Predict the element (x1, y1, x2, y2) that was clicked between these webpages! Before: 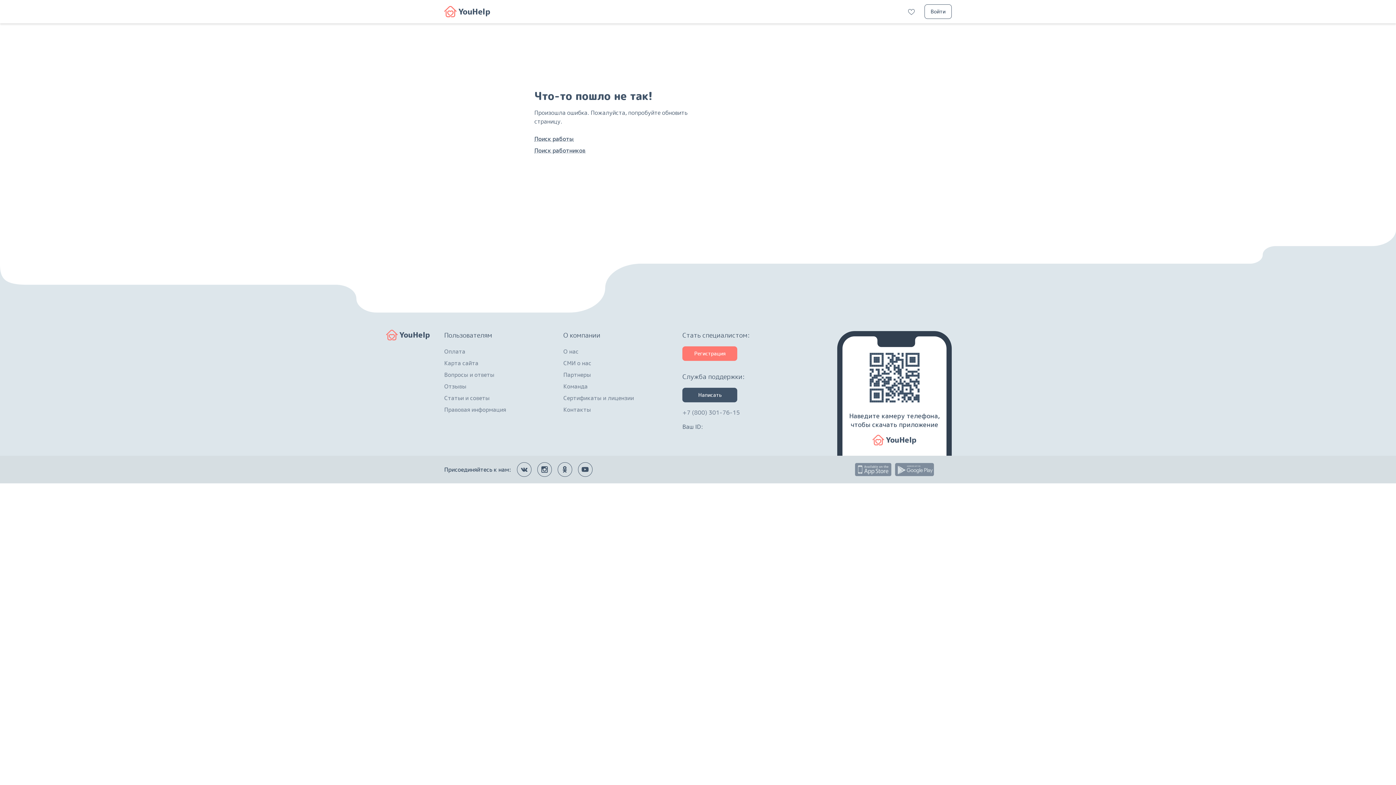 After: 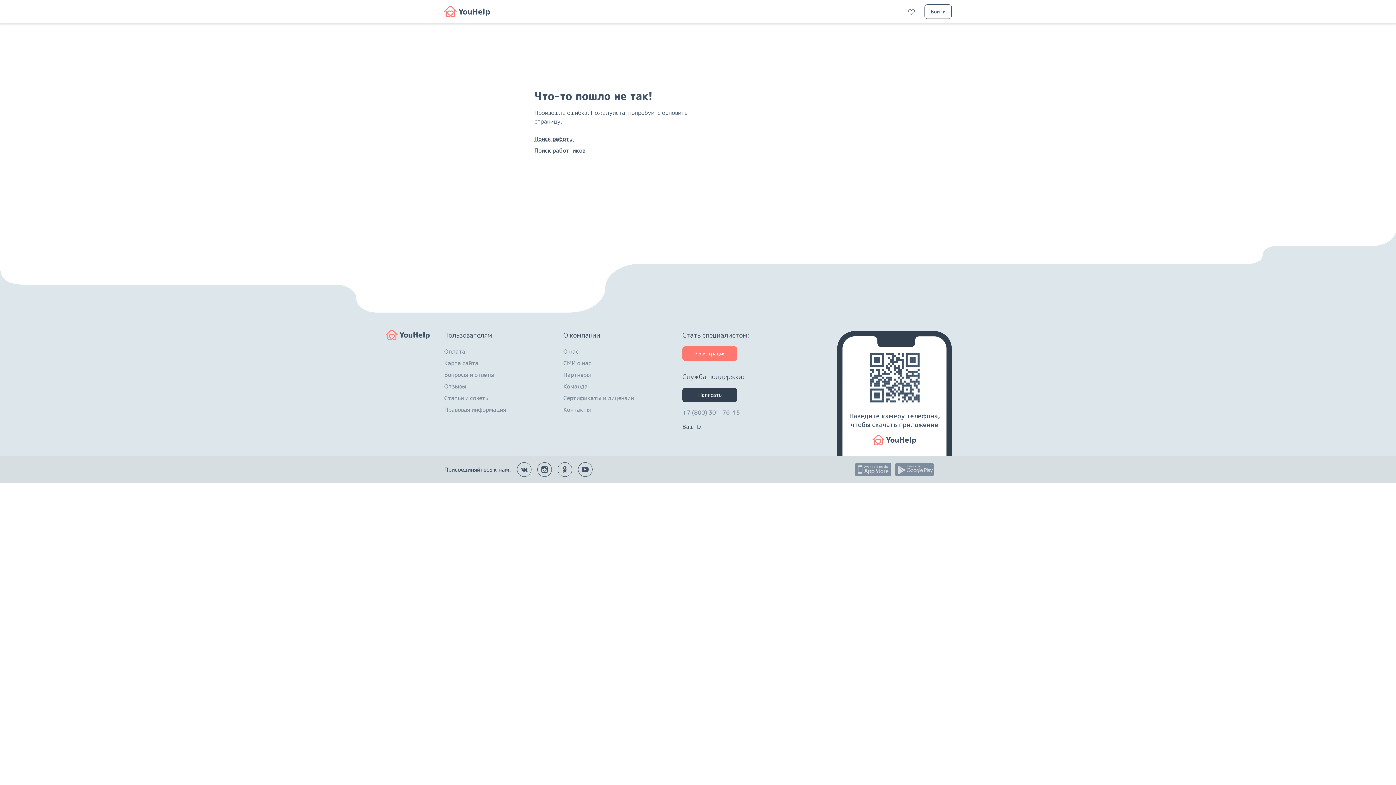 Action: label: Написать bbox: (682, 388, 737, 402)